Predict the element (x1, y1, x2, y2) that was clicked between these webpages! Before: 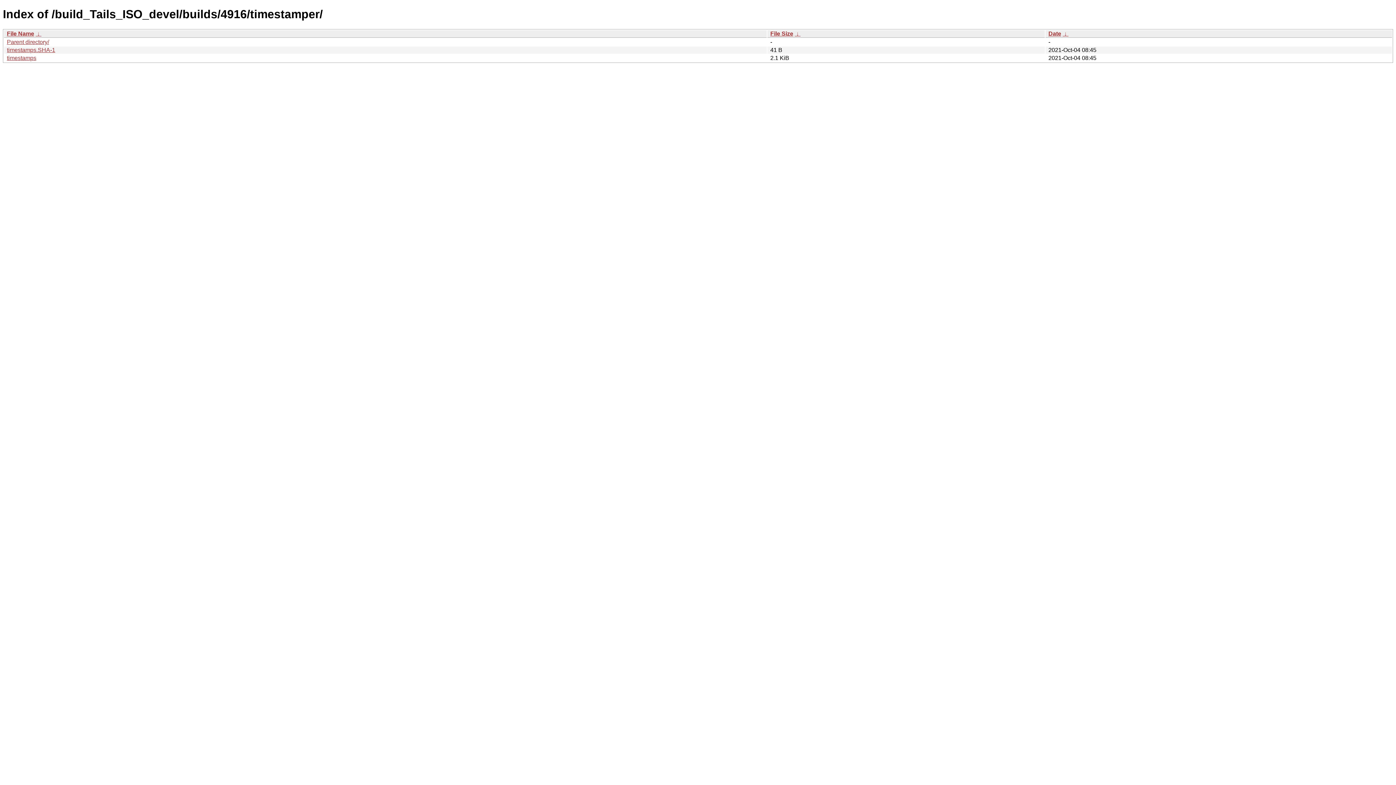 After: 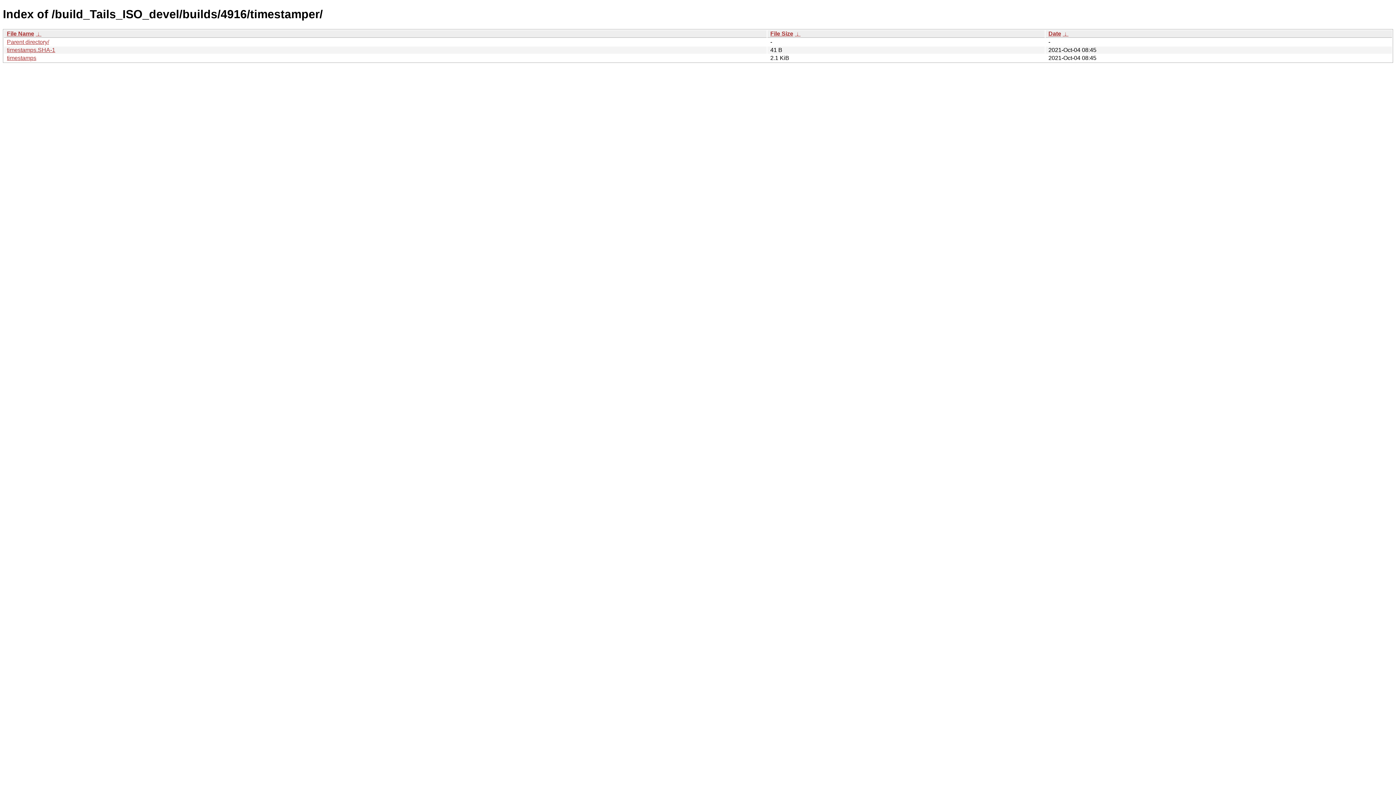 Action: label: File Size bbox: (770, 30, 793, 36)